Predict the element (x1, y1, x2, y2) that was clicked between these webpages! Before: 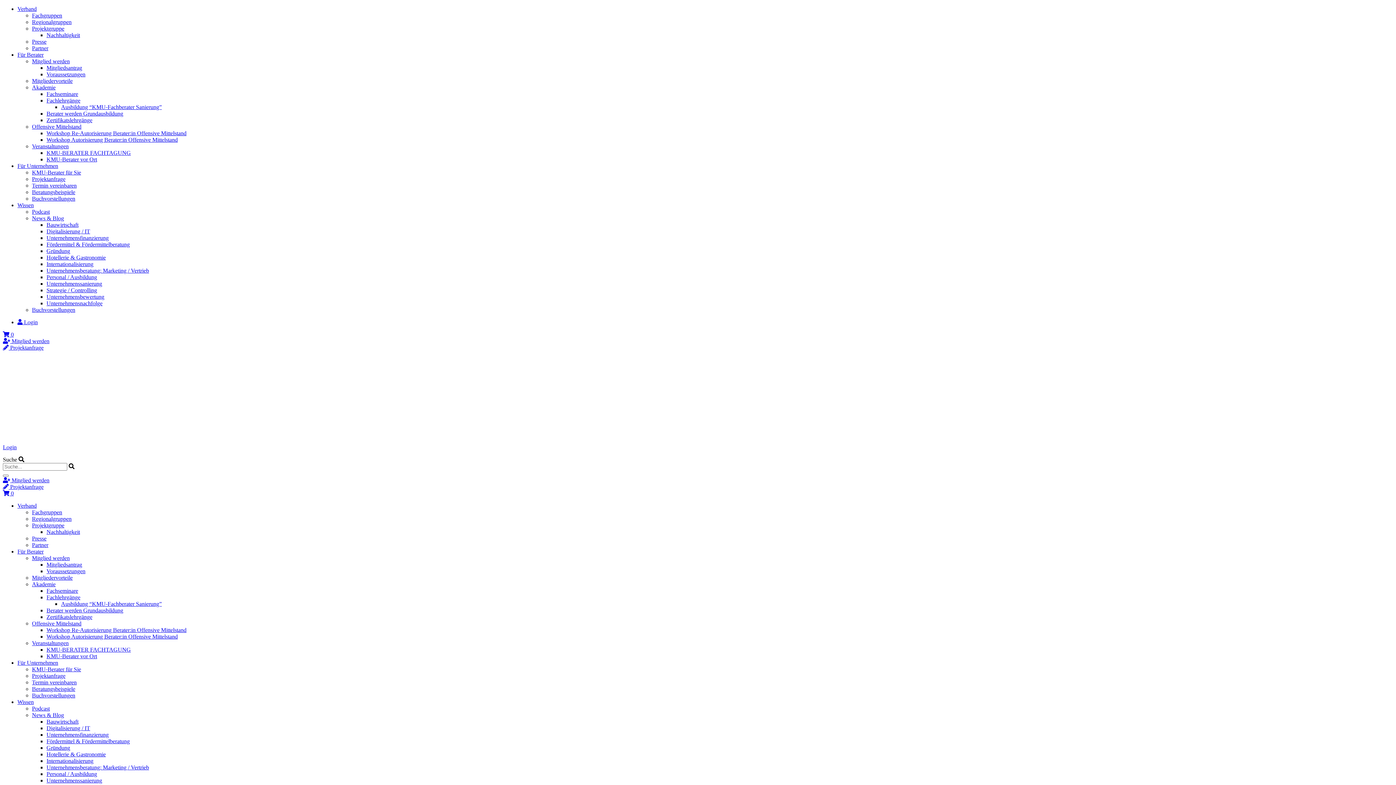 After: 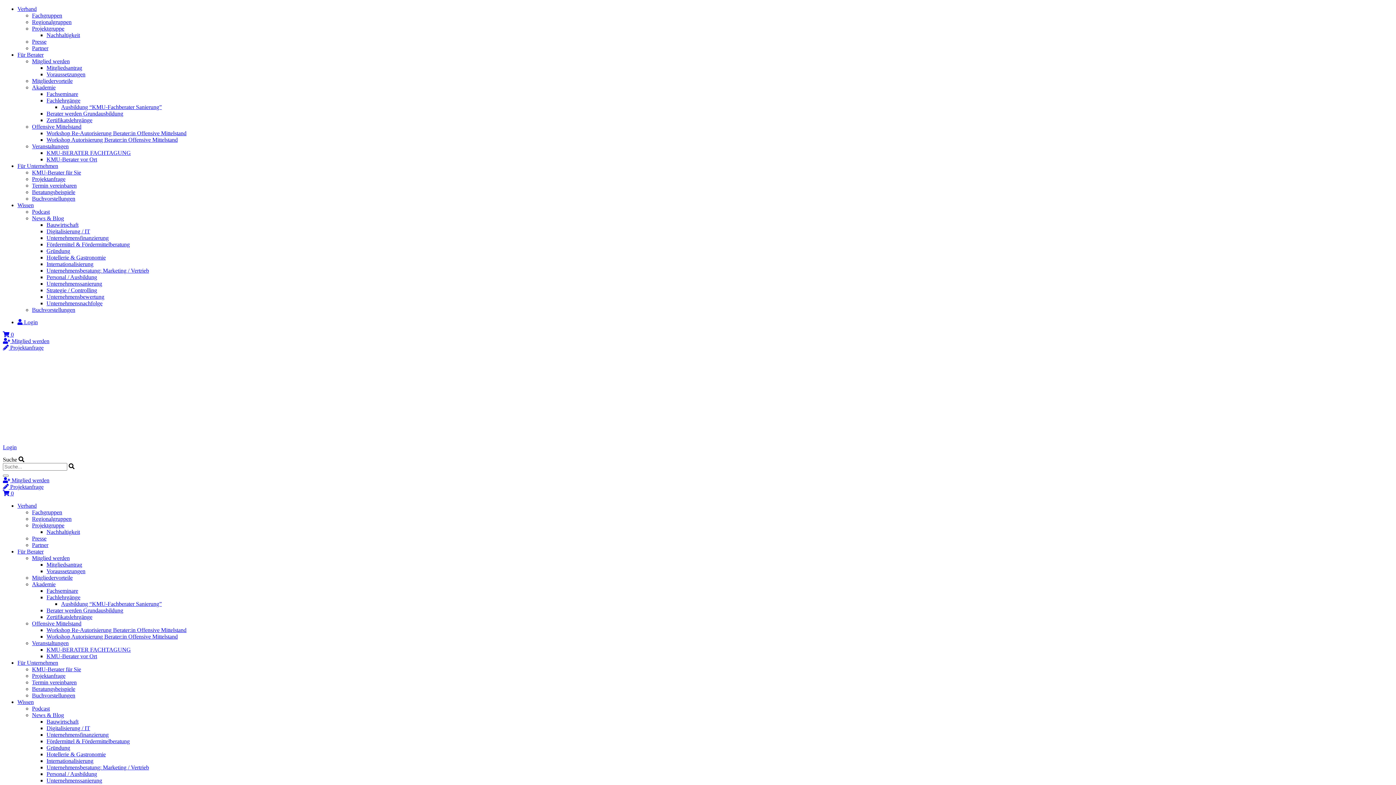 Action: label:  Mitglied werden bbox: (2, 338, 49, 344)